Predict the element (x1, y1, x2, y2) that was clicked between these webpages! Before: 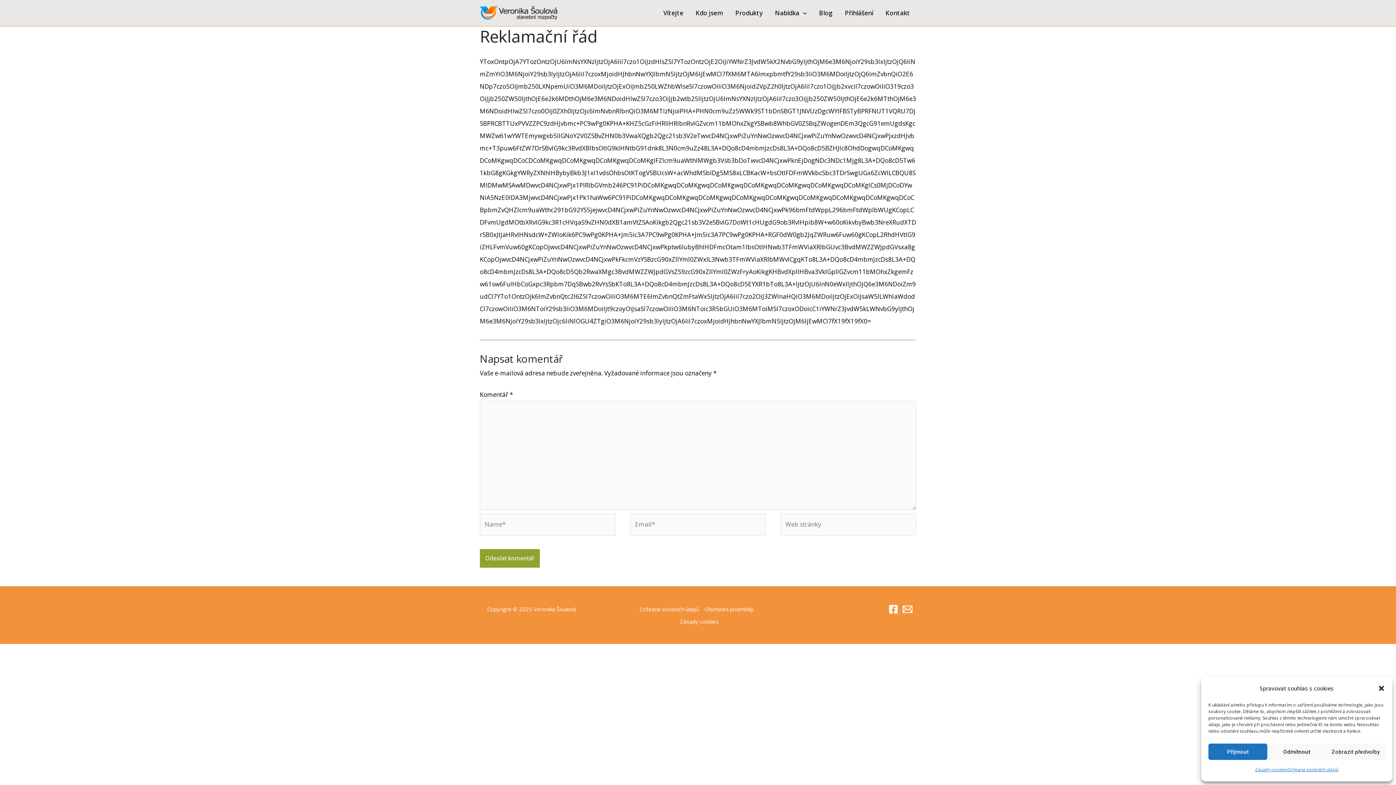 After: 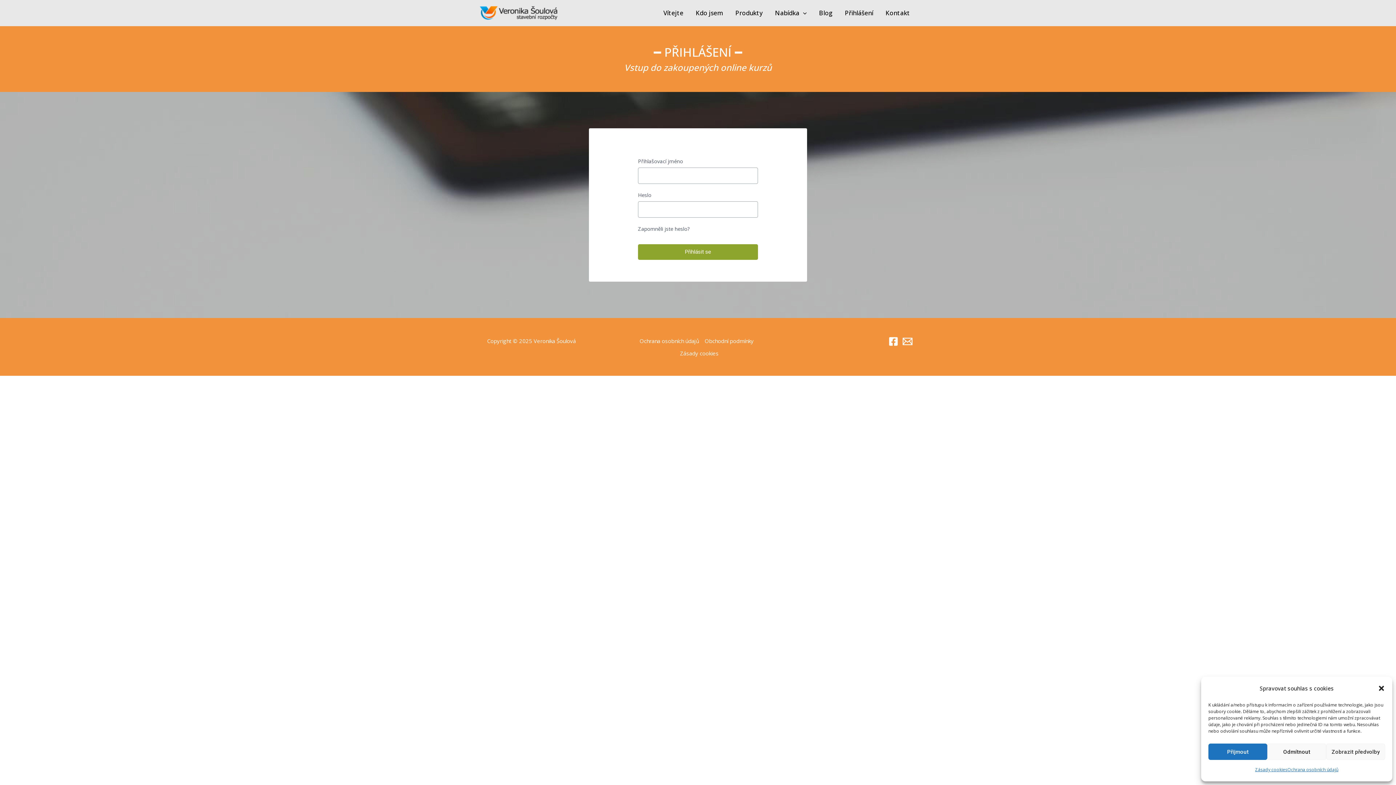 Action: bbox: (838, 0, 879, 25) label: Přihlášení